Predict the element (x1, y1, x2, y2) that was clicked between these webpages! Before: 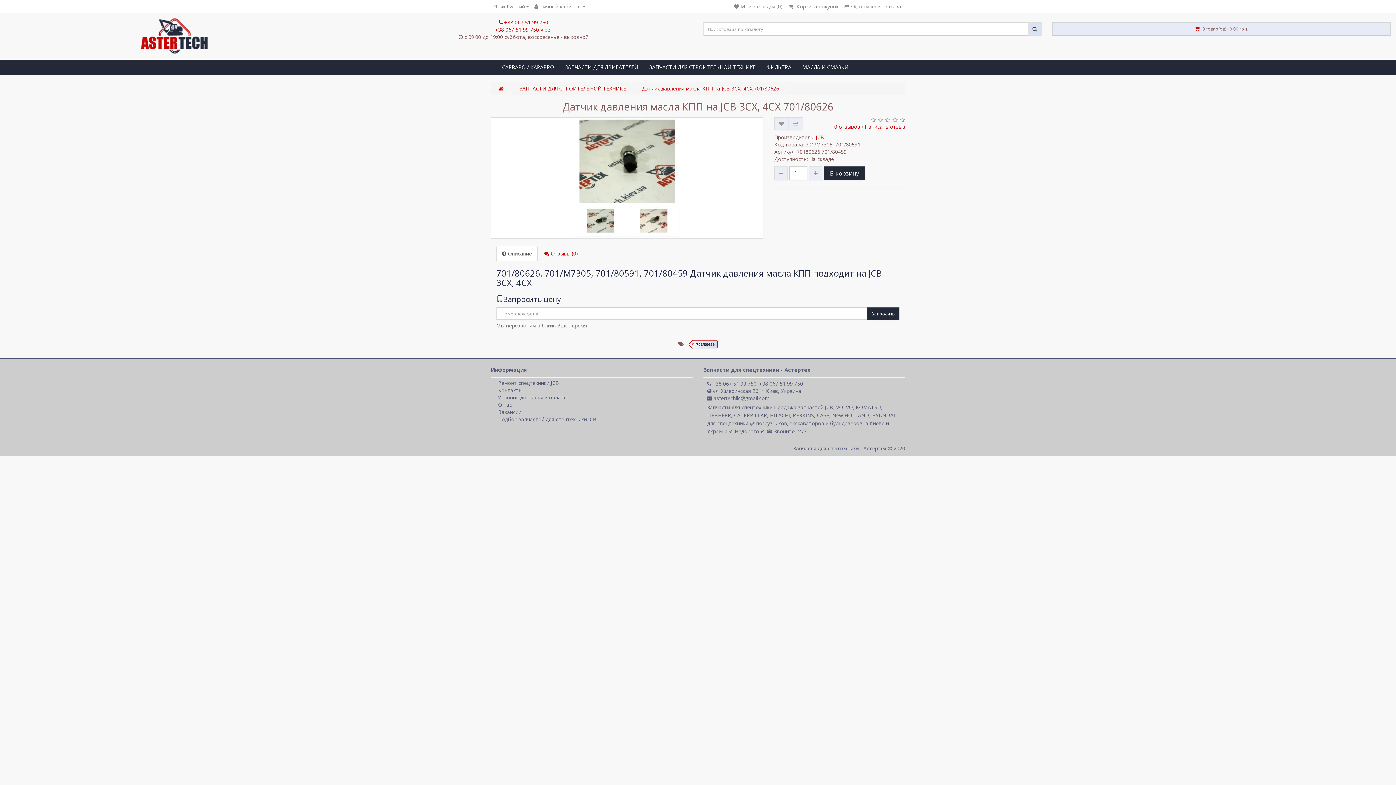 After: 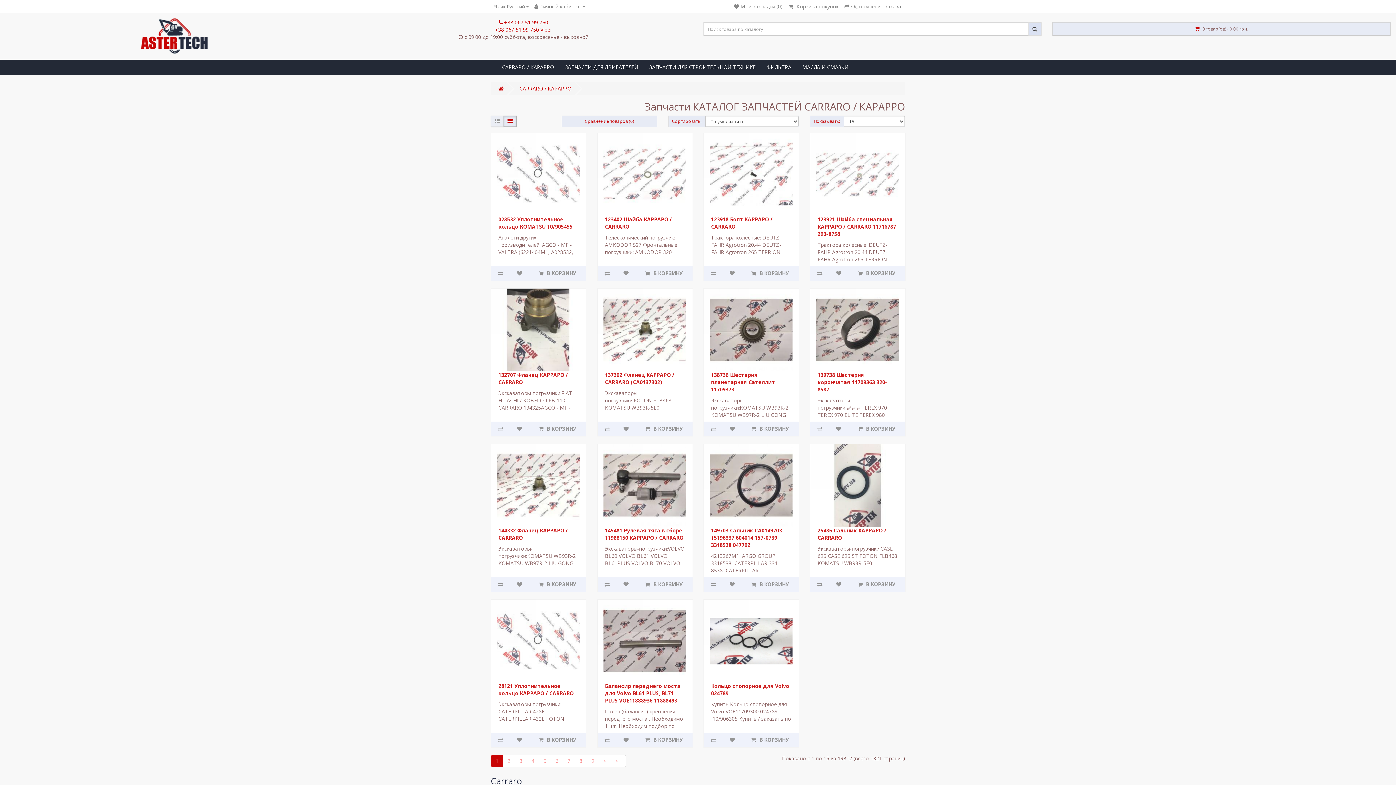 Action: bbox: (496, 60, 559, 74) label: CARRARO / КАРАРРО